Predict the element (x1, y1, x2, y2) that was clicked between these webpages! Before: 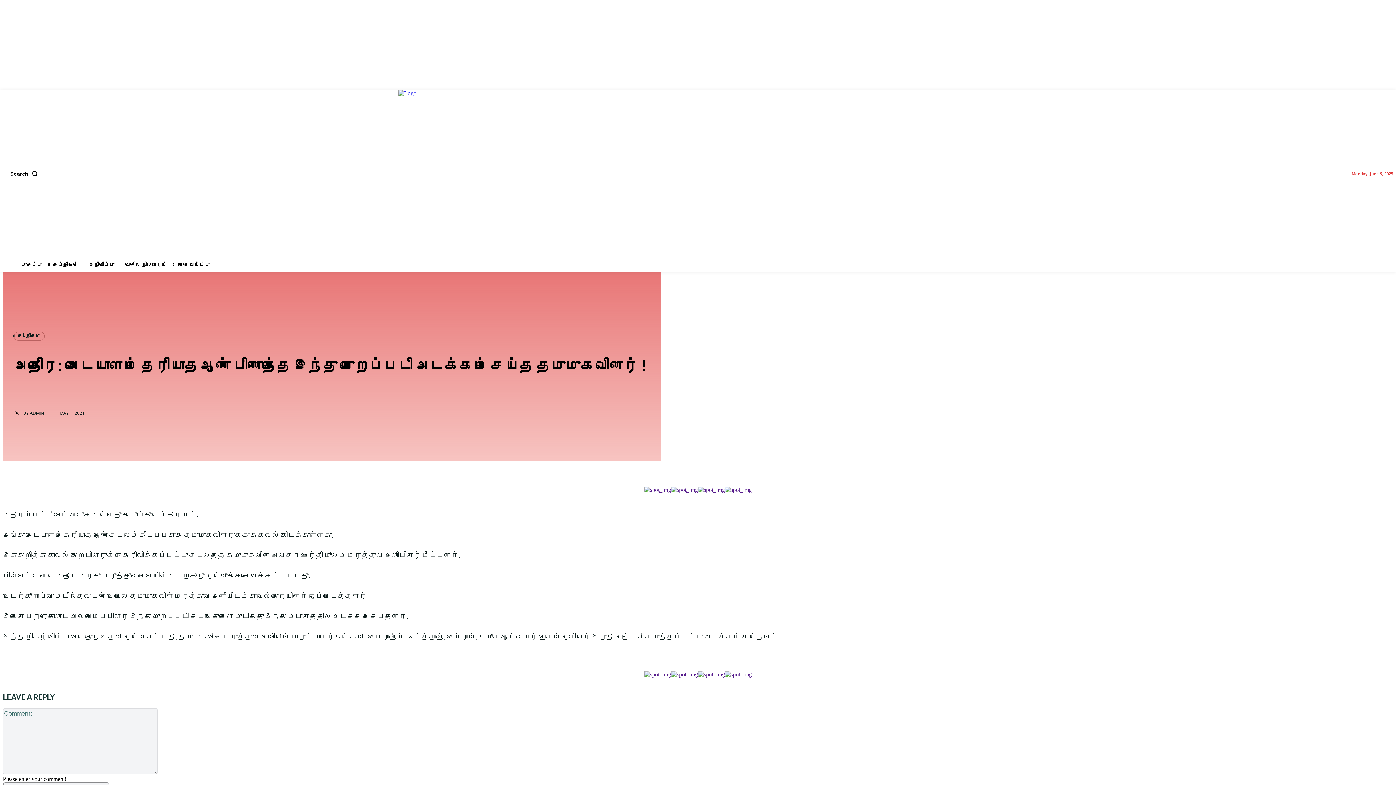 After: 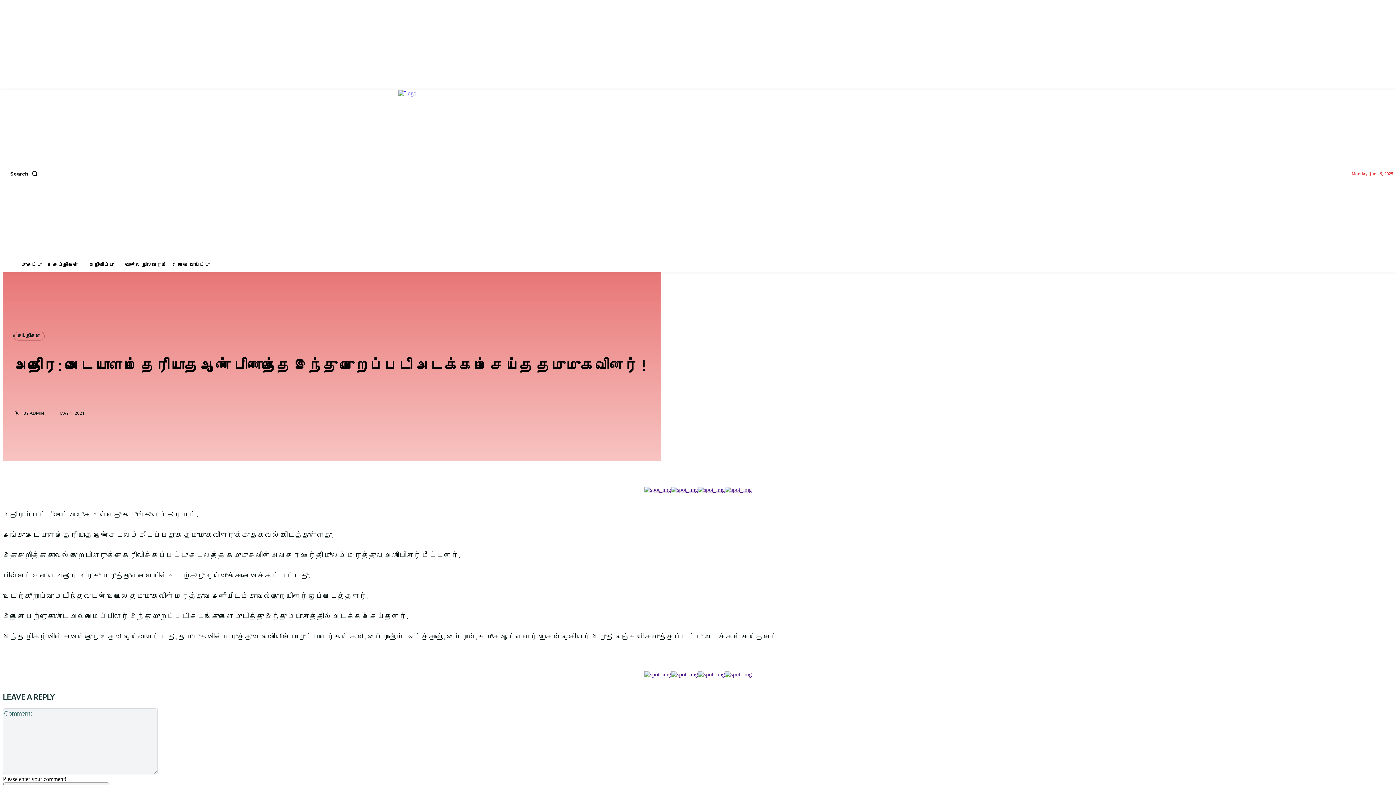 Action: bbox: (725, 486, 752, 493)